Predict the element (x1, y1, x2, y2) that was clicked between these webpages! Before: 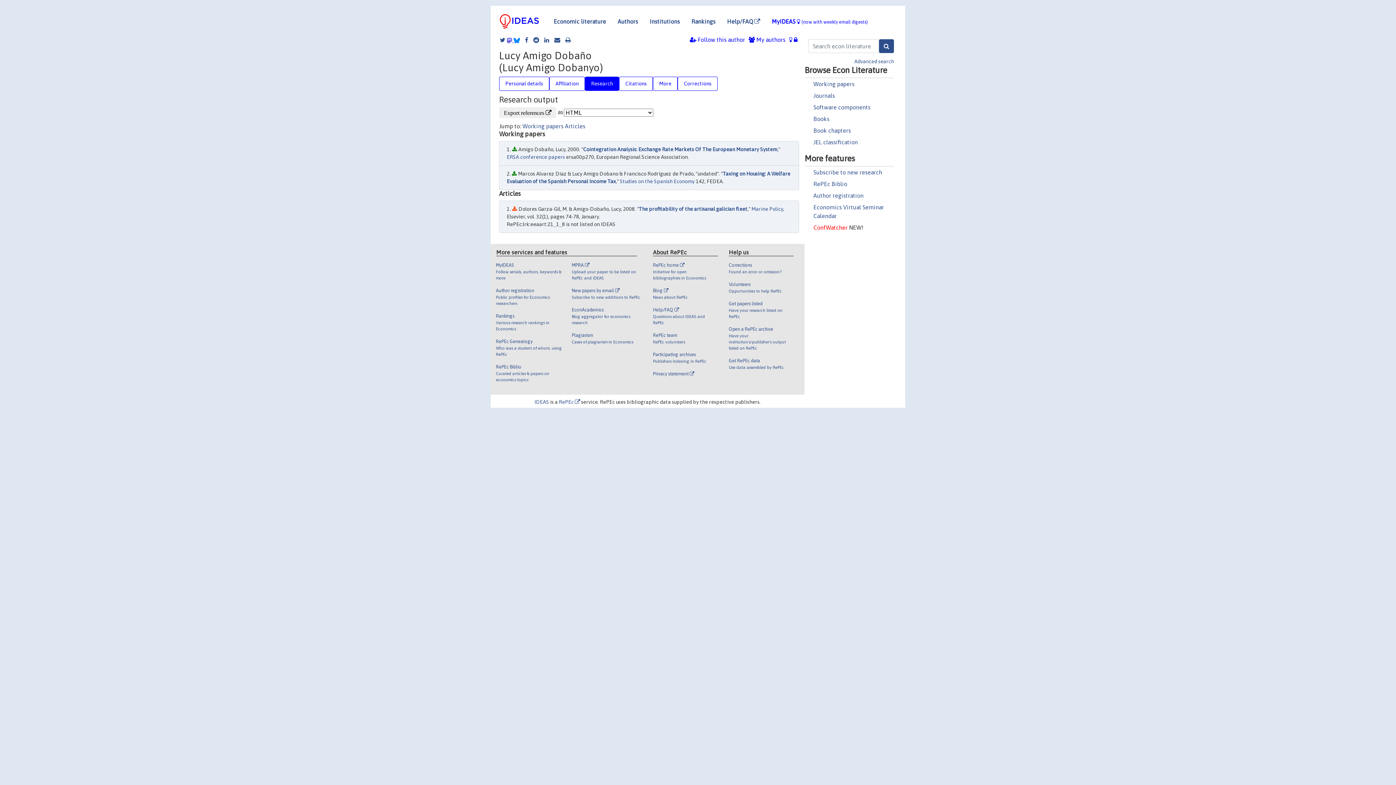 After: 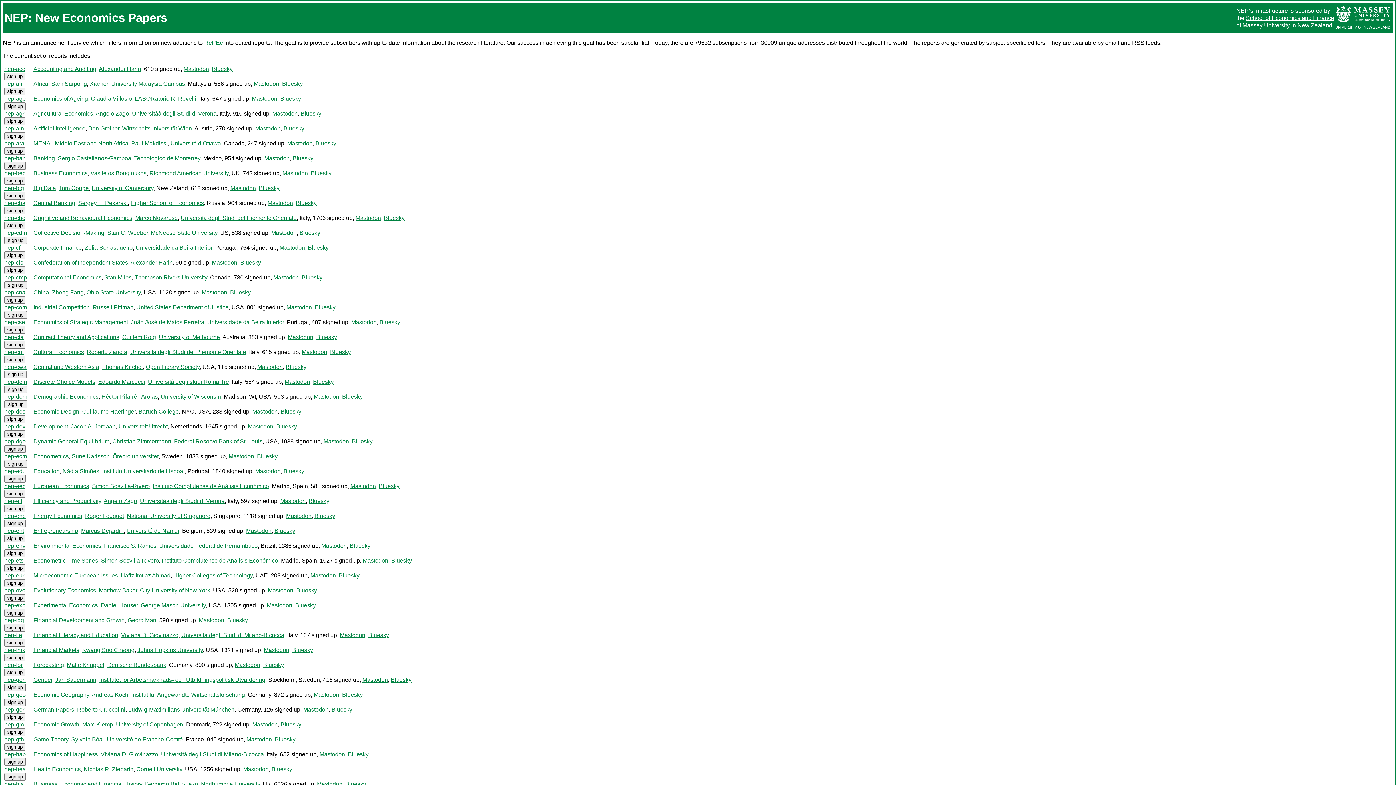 Action: bbox: (813, 168, 882, 175) label: Subscribe to new research